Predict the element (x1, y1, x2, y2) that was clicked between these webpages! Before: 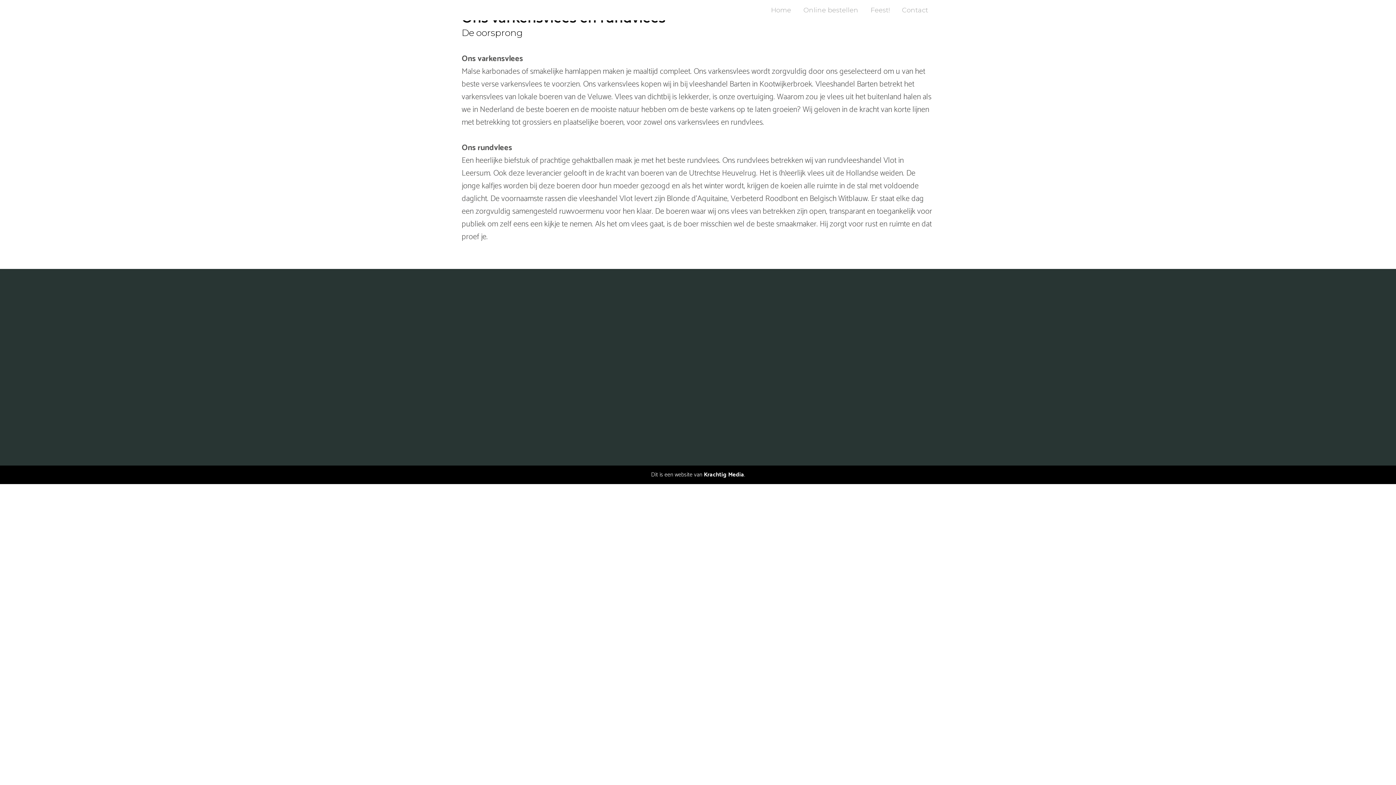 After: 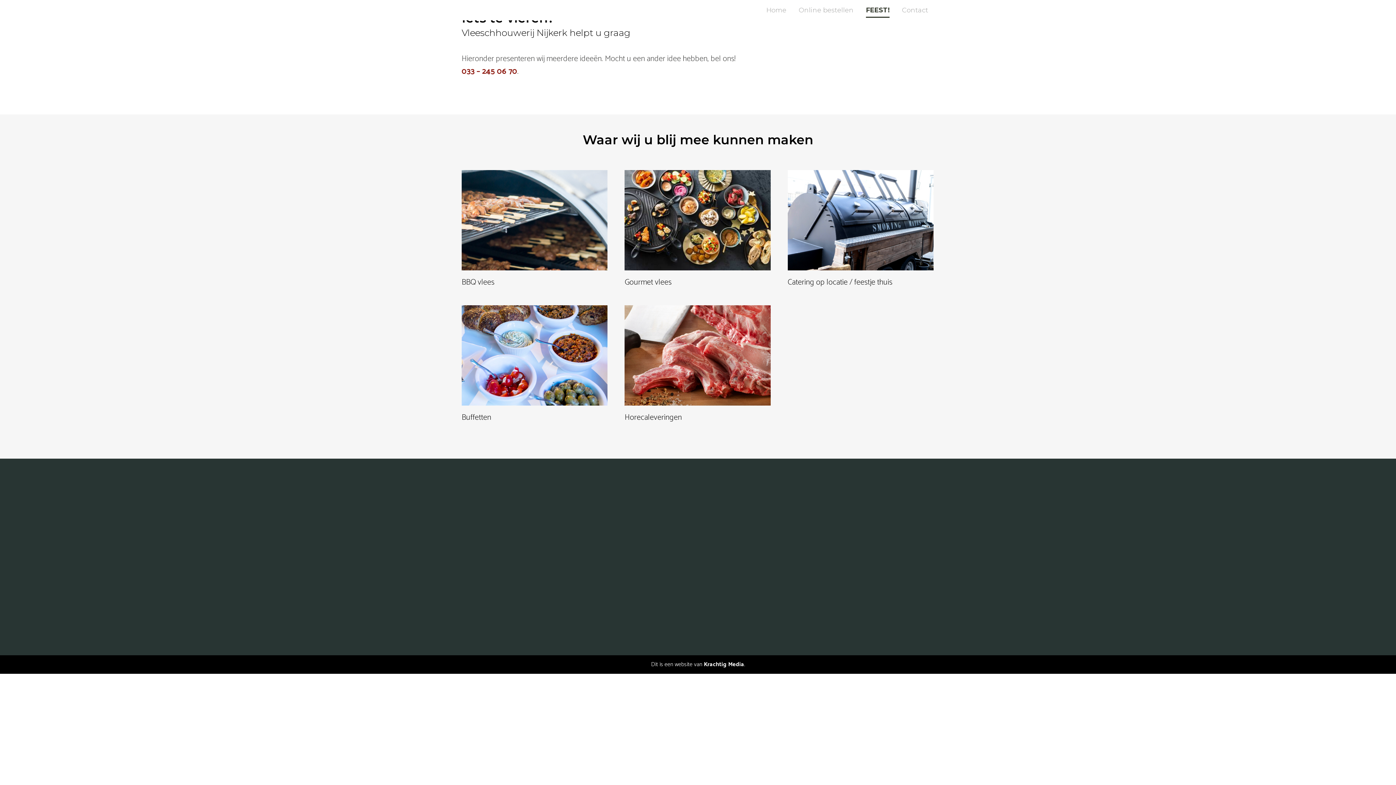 Action: label: Feest! bbox: (864, 0, 896, 20)